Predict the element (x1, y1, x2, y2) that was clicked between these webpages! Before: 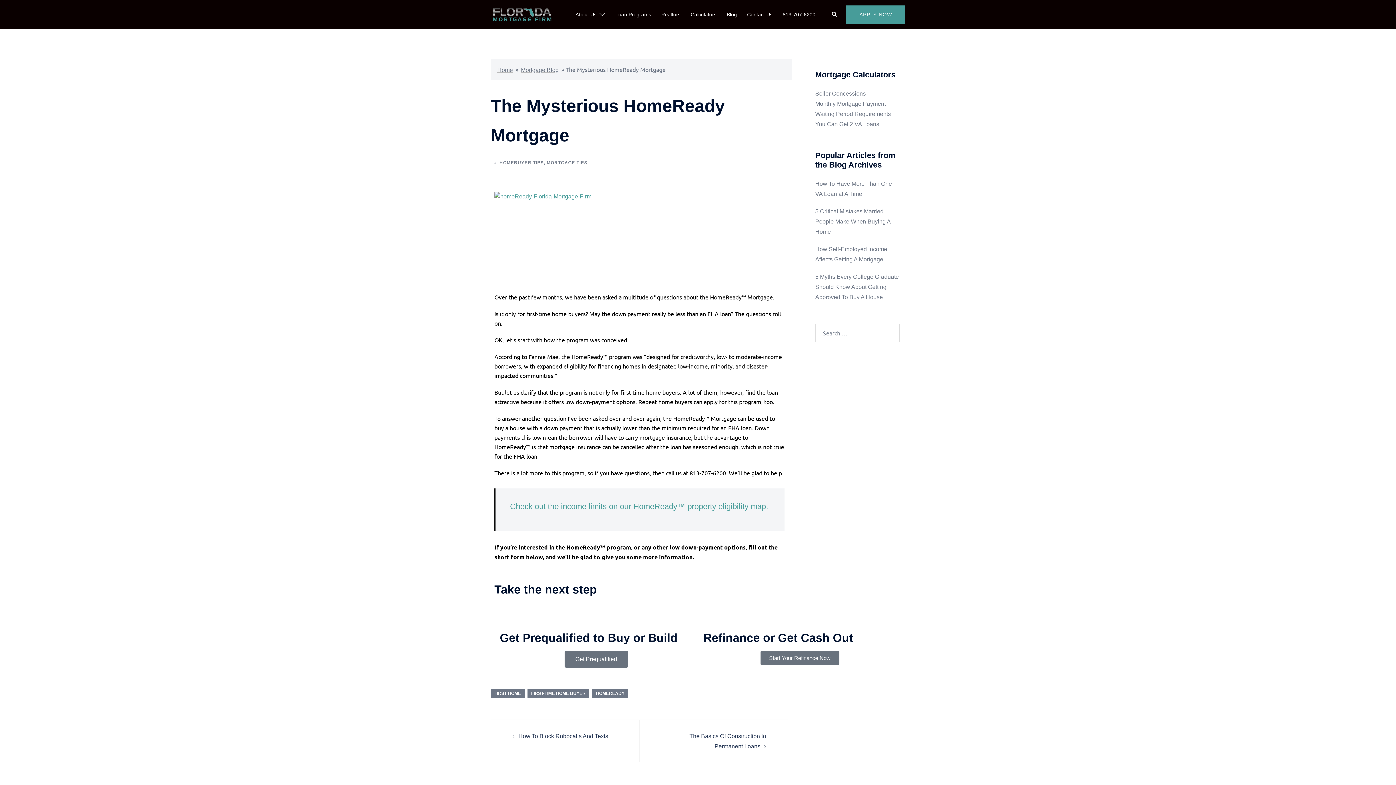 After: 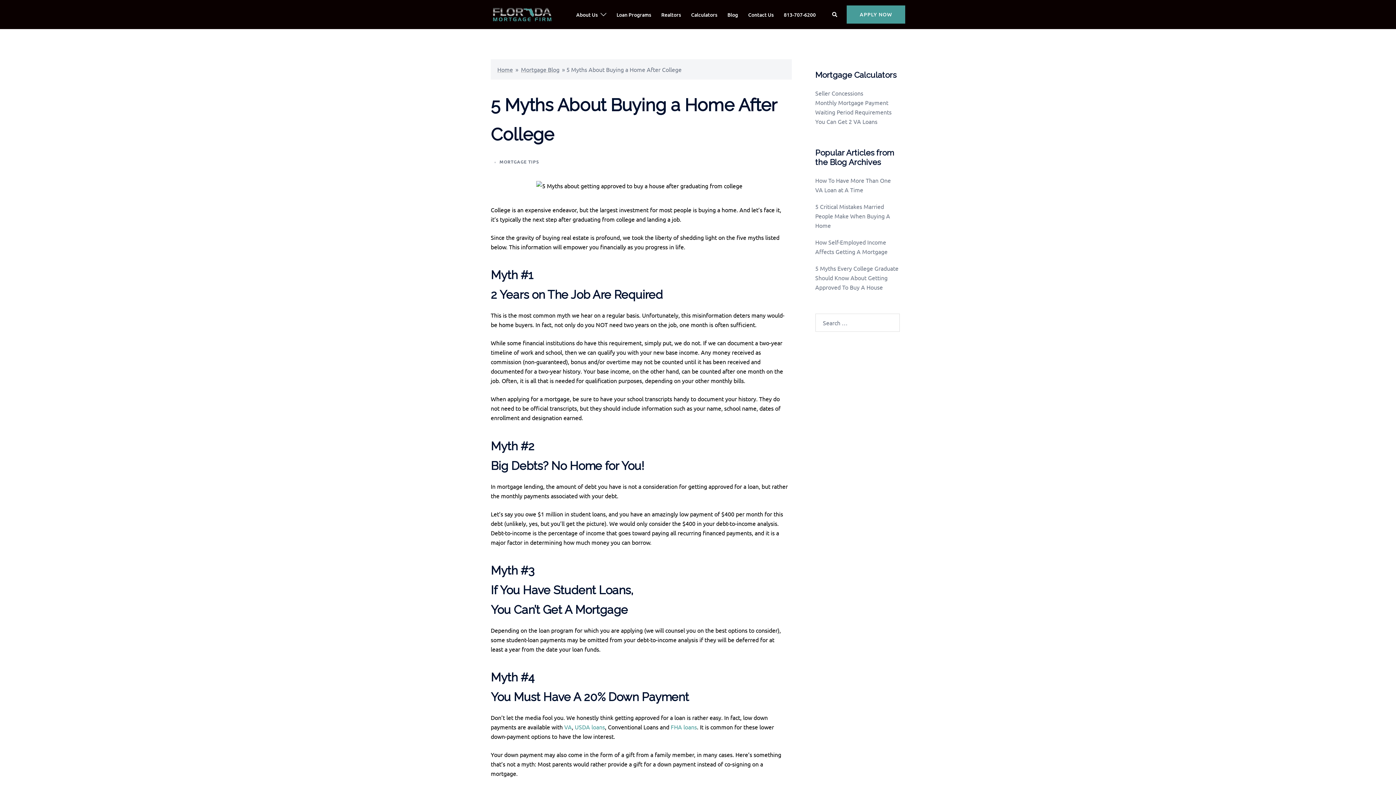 Action: label: 5 Myths Every College Graduate Should Know About Getting Approved To Buy A House bbox: (815, 273, 899, 300)